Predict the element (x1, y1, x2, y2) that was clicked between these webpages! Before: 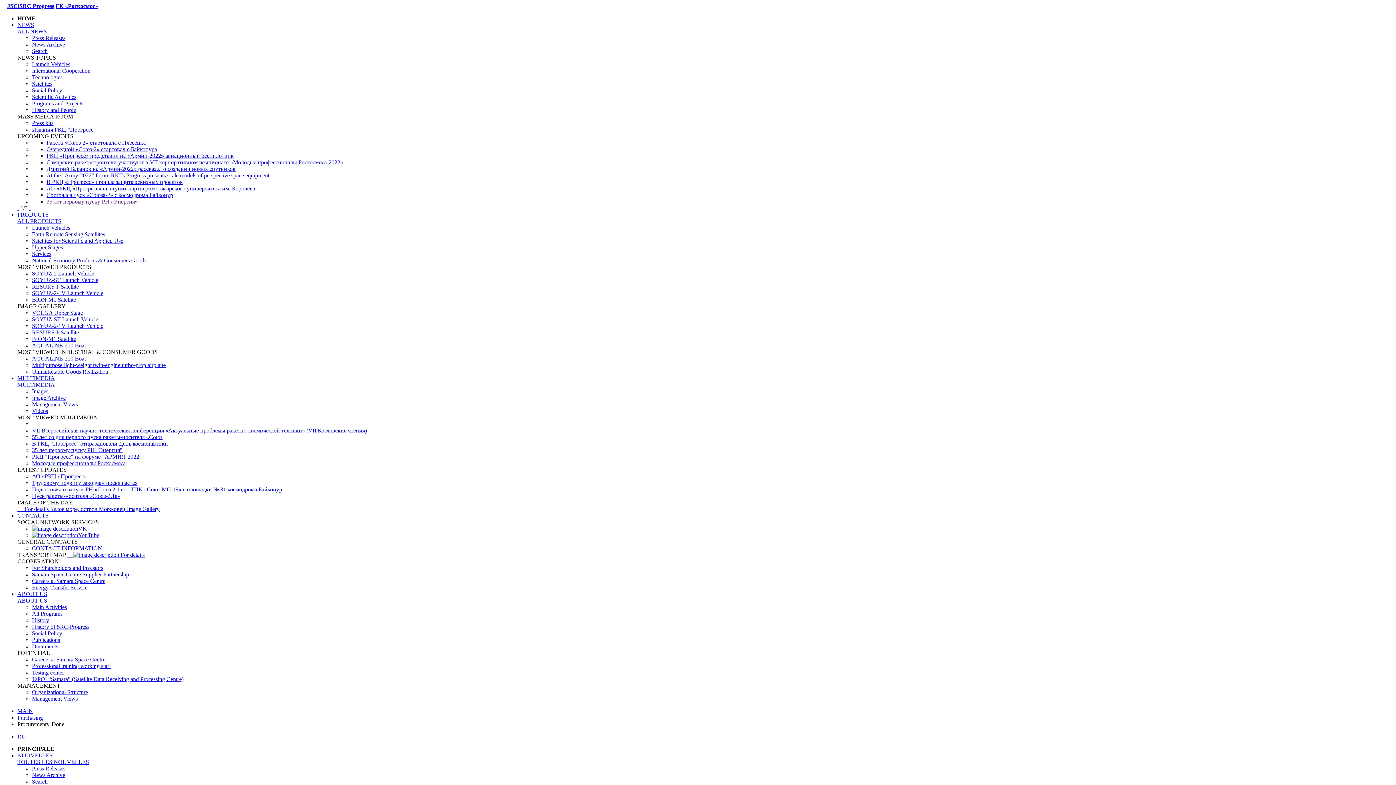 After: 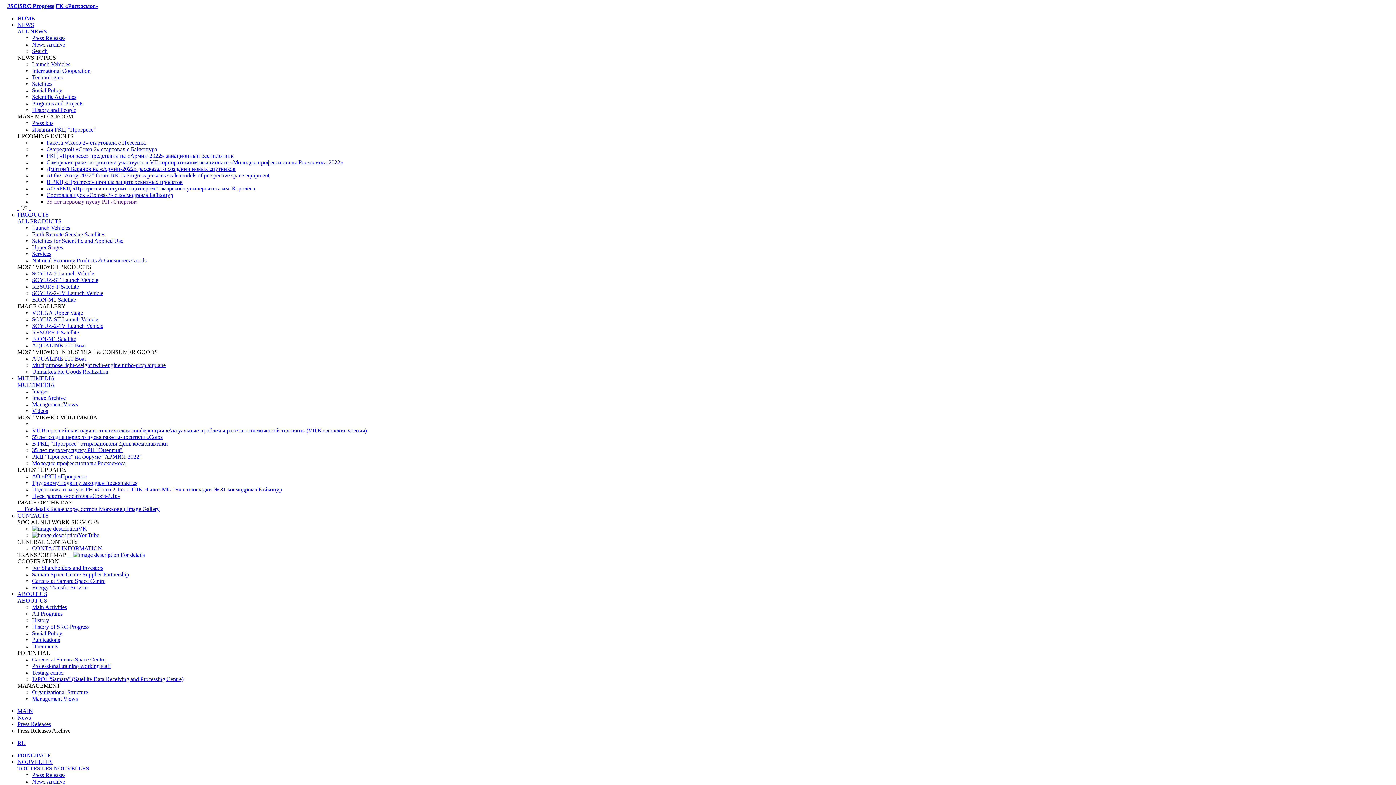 Action: label: News Archive bbox: (32, 772, 65, 778)